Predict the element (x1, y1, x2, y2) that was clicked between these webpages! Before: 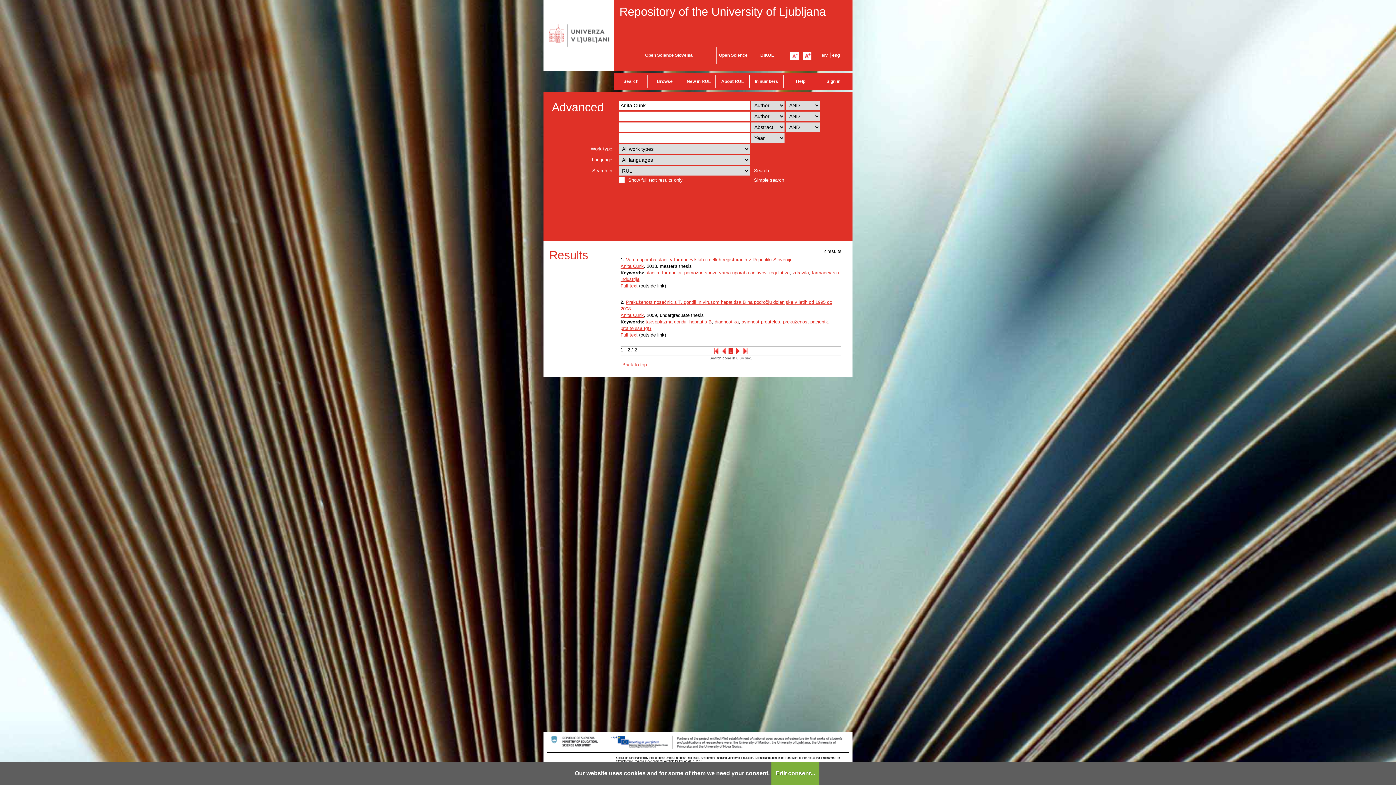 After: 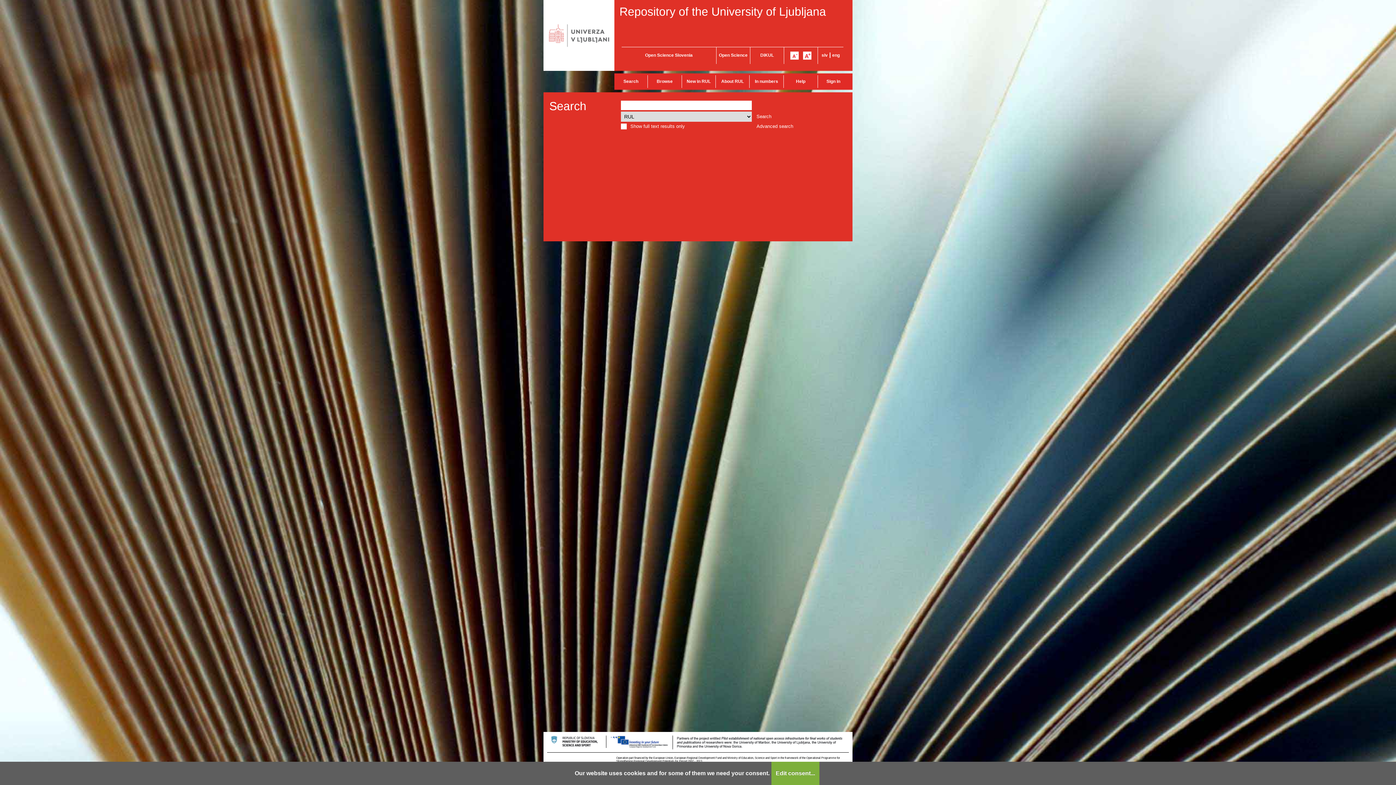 Action: label: Search bbox: (614, 75, 647, 88)